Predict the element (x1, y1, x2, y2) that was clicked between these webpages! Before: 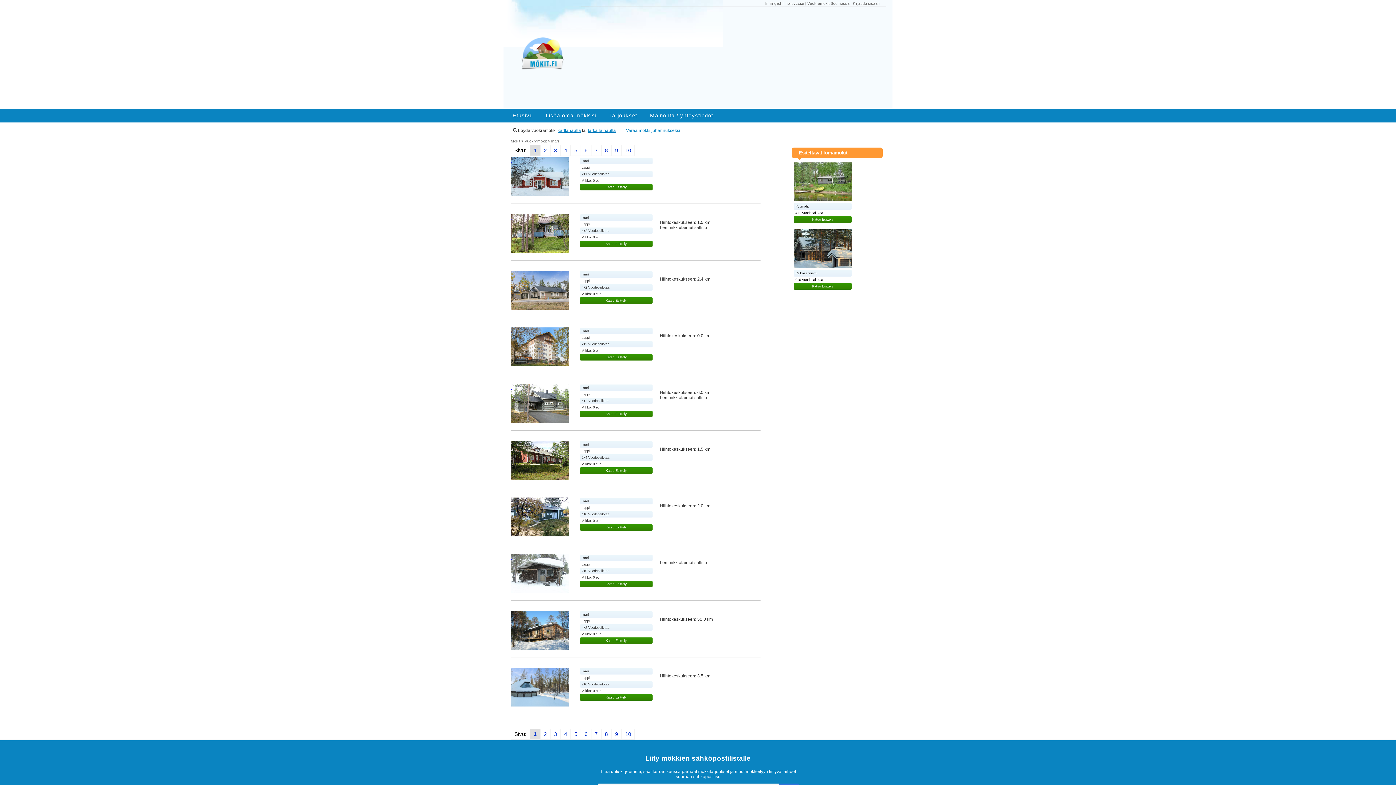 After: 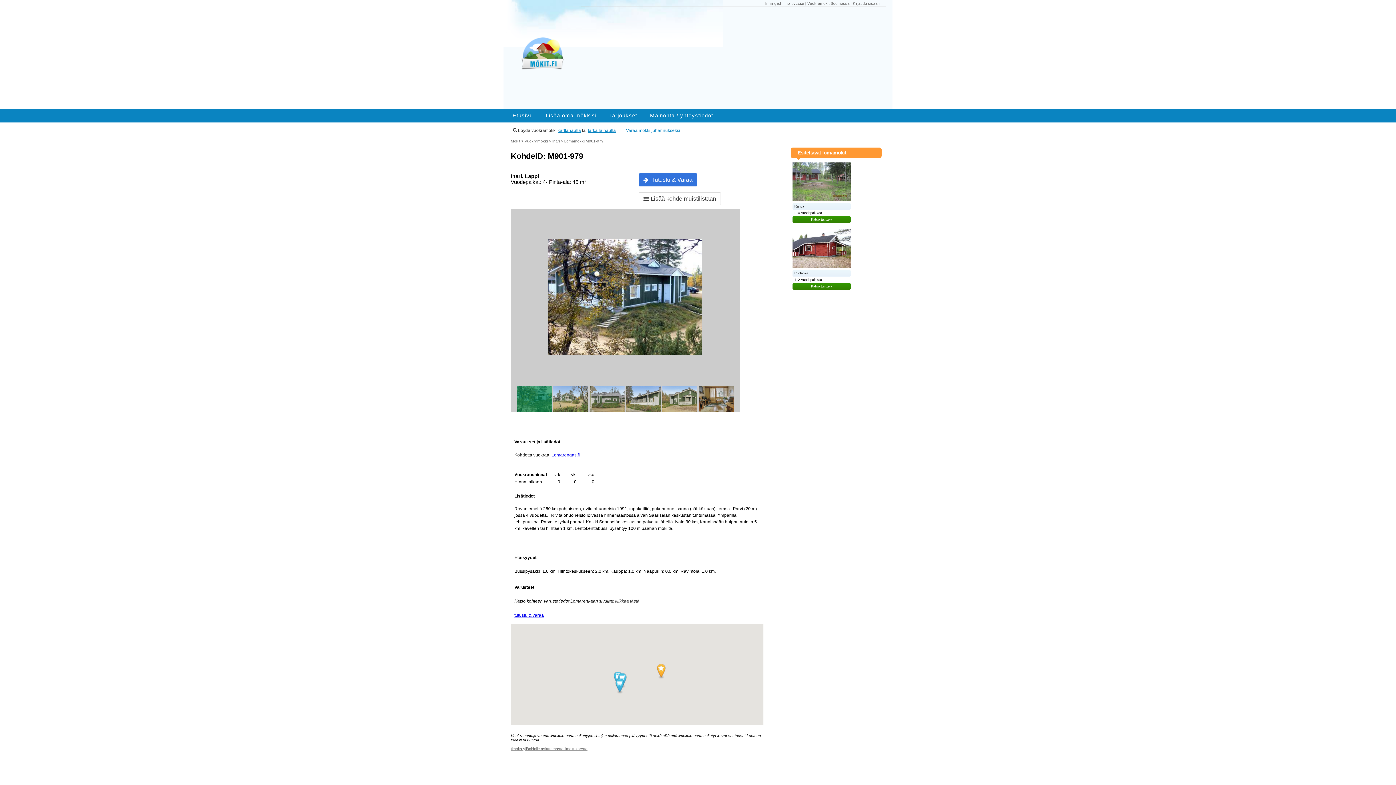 Action: label:   bbox: (510, 497, 572, 536)